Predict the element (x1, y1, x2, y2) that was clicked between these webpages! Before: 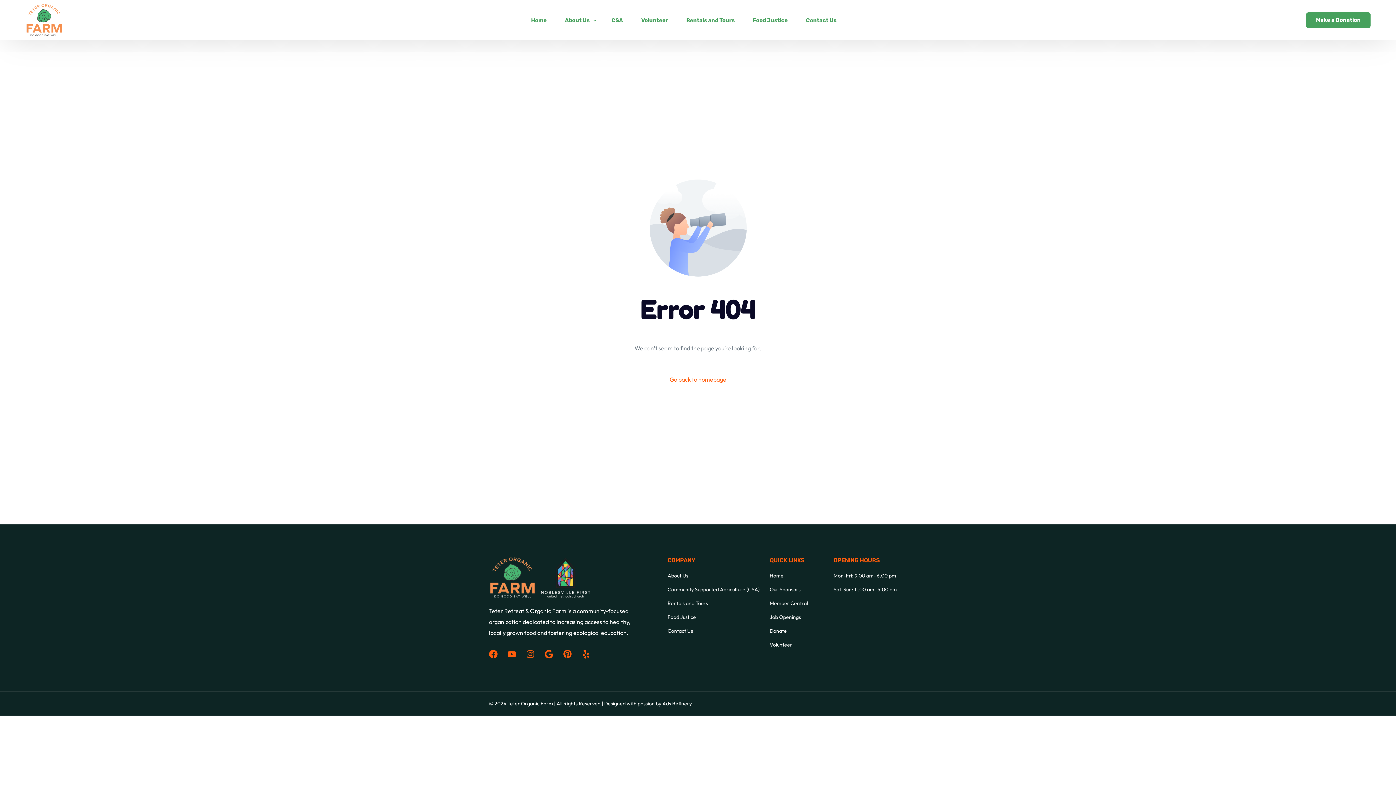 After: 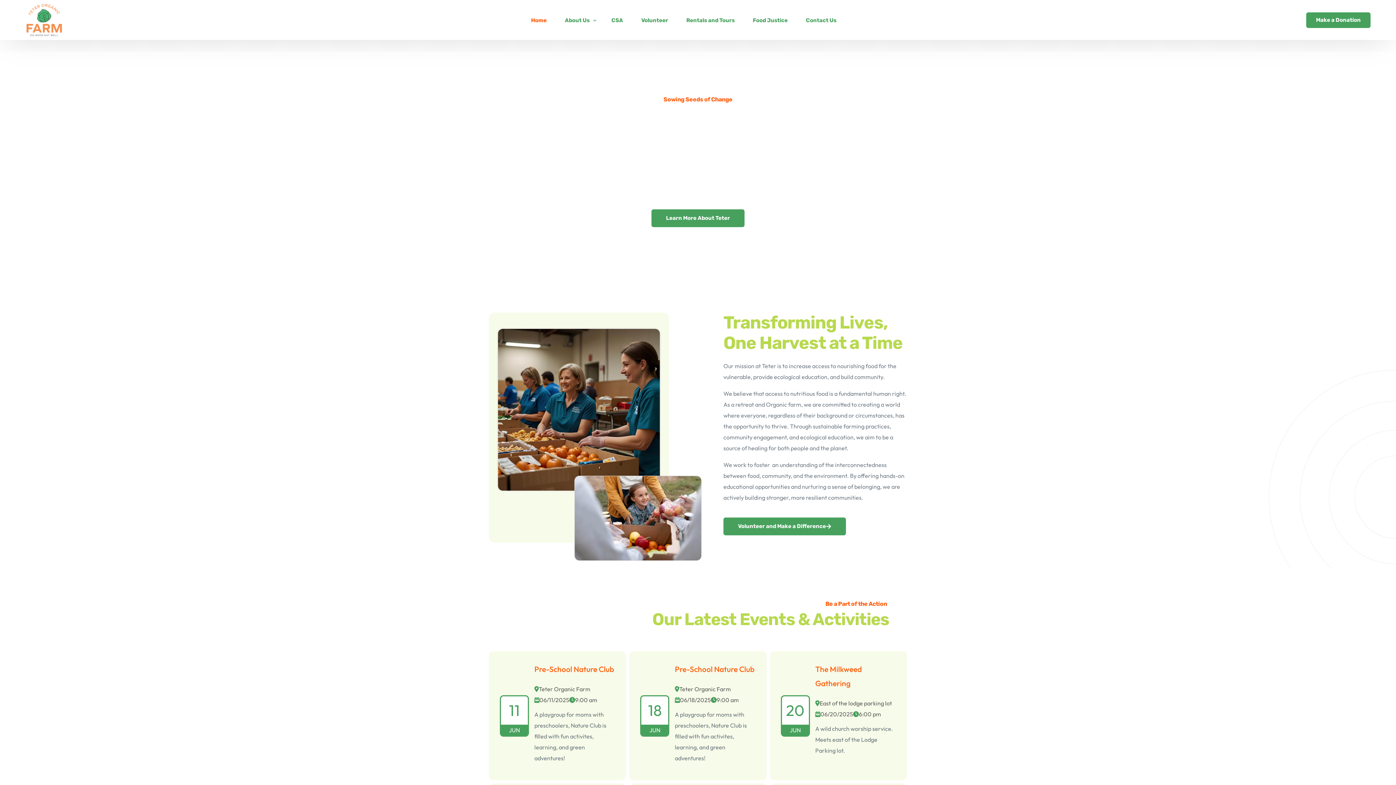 Action: bbox: (669, 374, 726, 385) label: Go back to homepage